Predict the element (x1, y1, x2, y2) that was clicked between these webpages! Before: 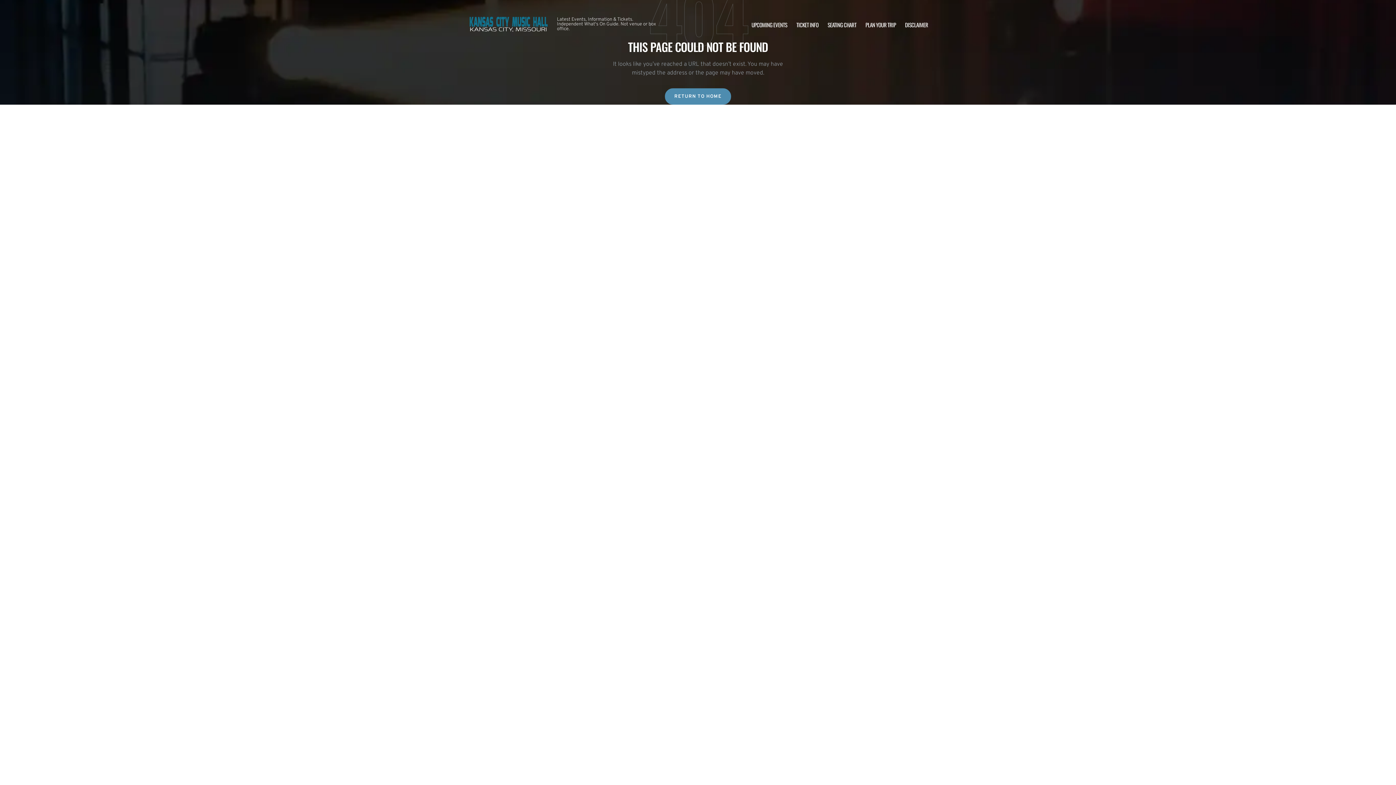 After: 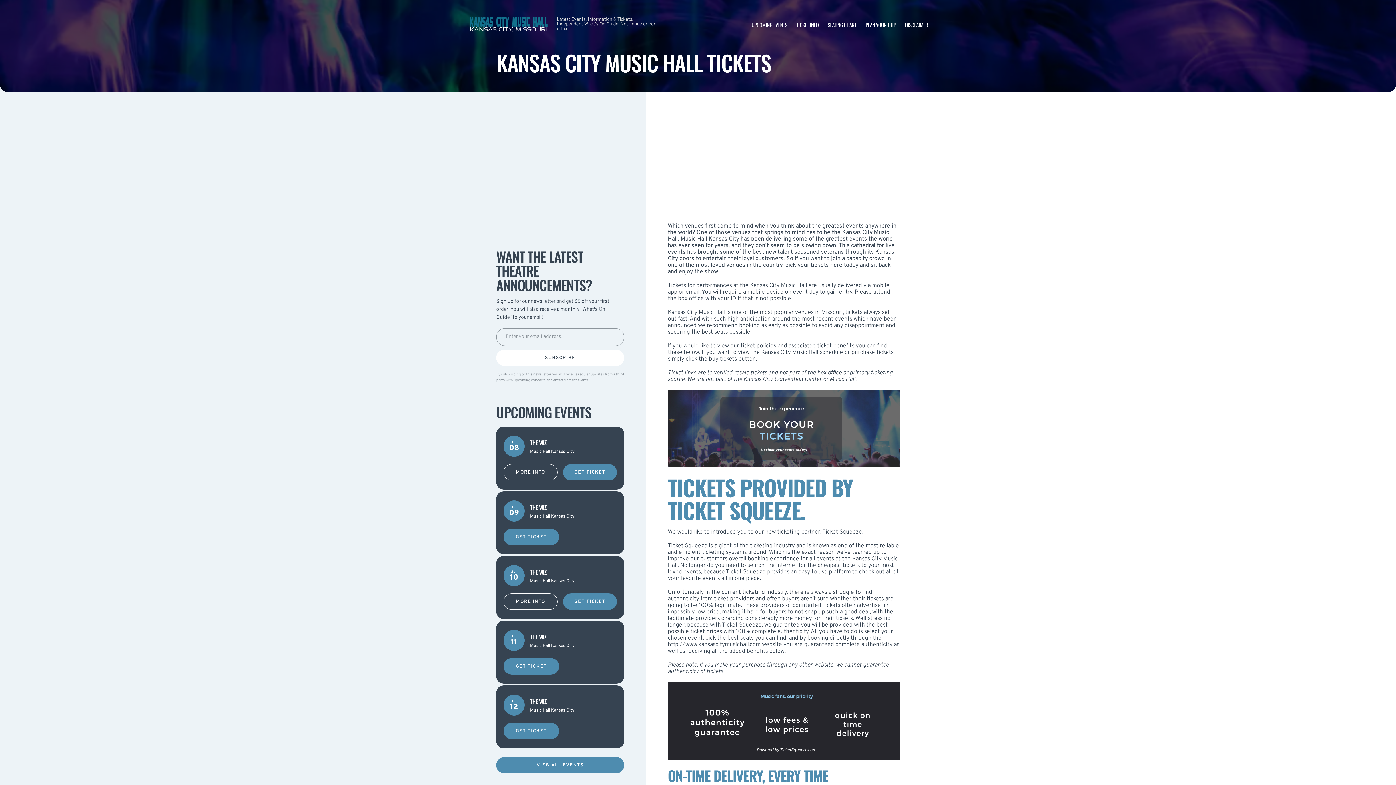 Action: bbox: (796, 20, 818, 28) label: TICKET INFO